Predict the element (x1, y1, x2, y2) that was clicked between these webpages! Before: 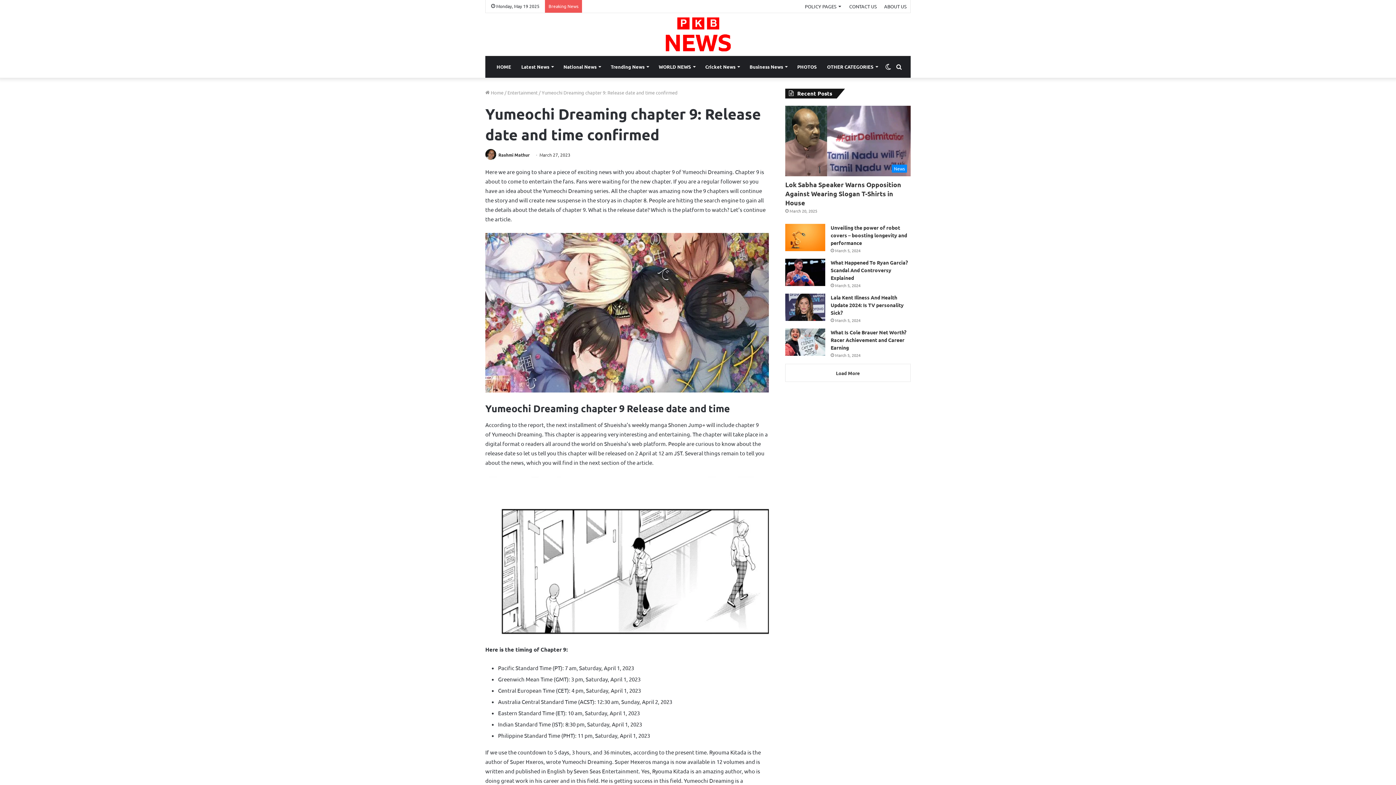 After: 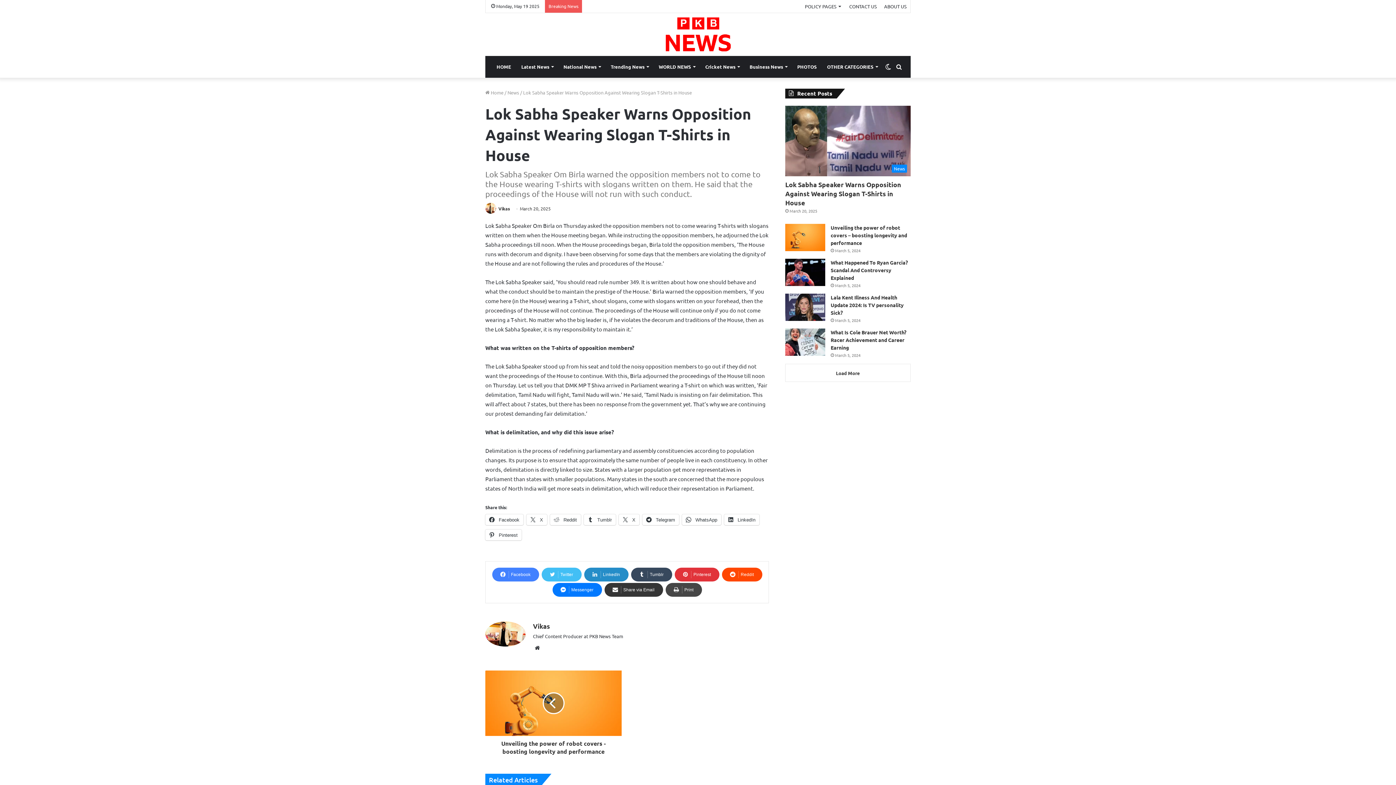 Action: bbox: (785, 105, 910, 176) label: Lok Sabha Speaker Warns Opposition Against Wearing Slogan T-Shirts in House